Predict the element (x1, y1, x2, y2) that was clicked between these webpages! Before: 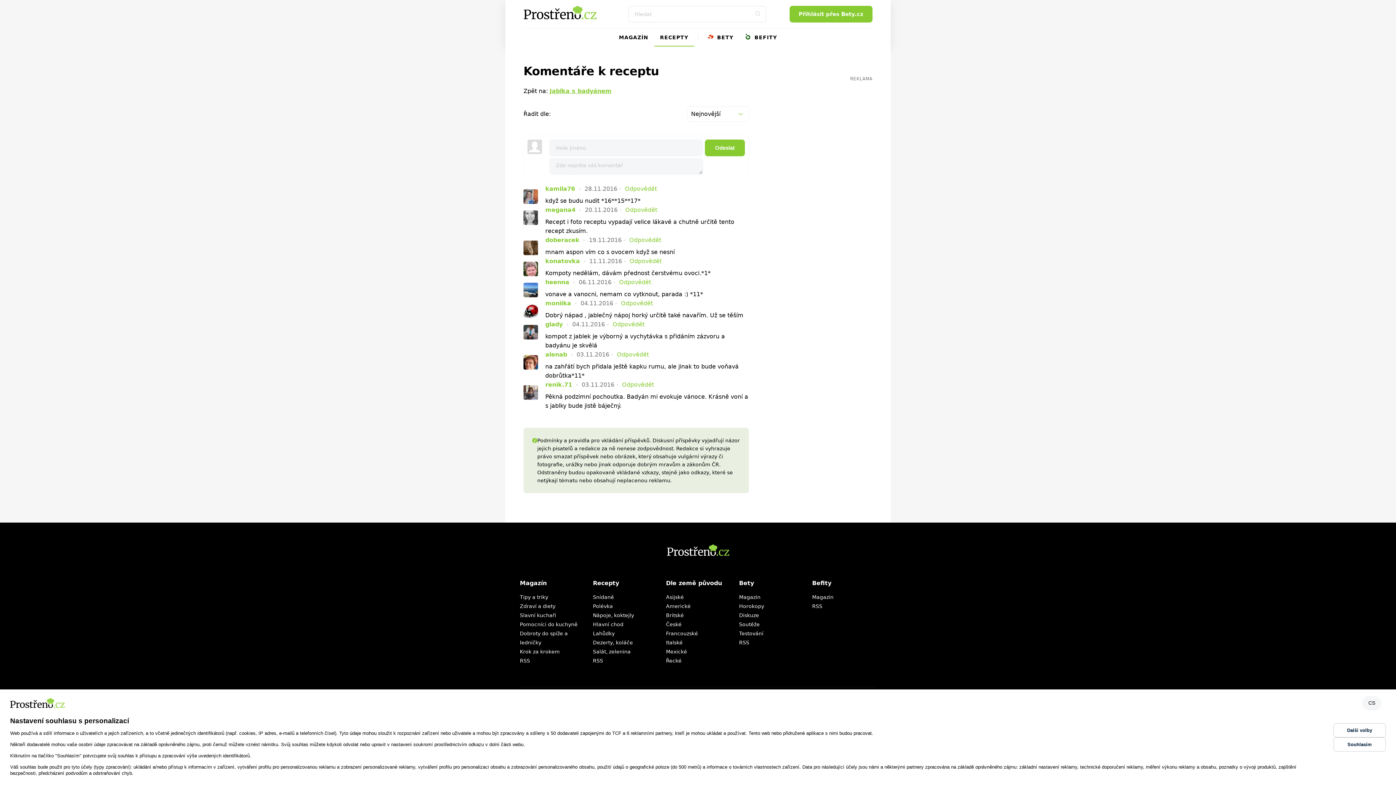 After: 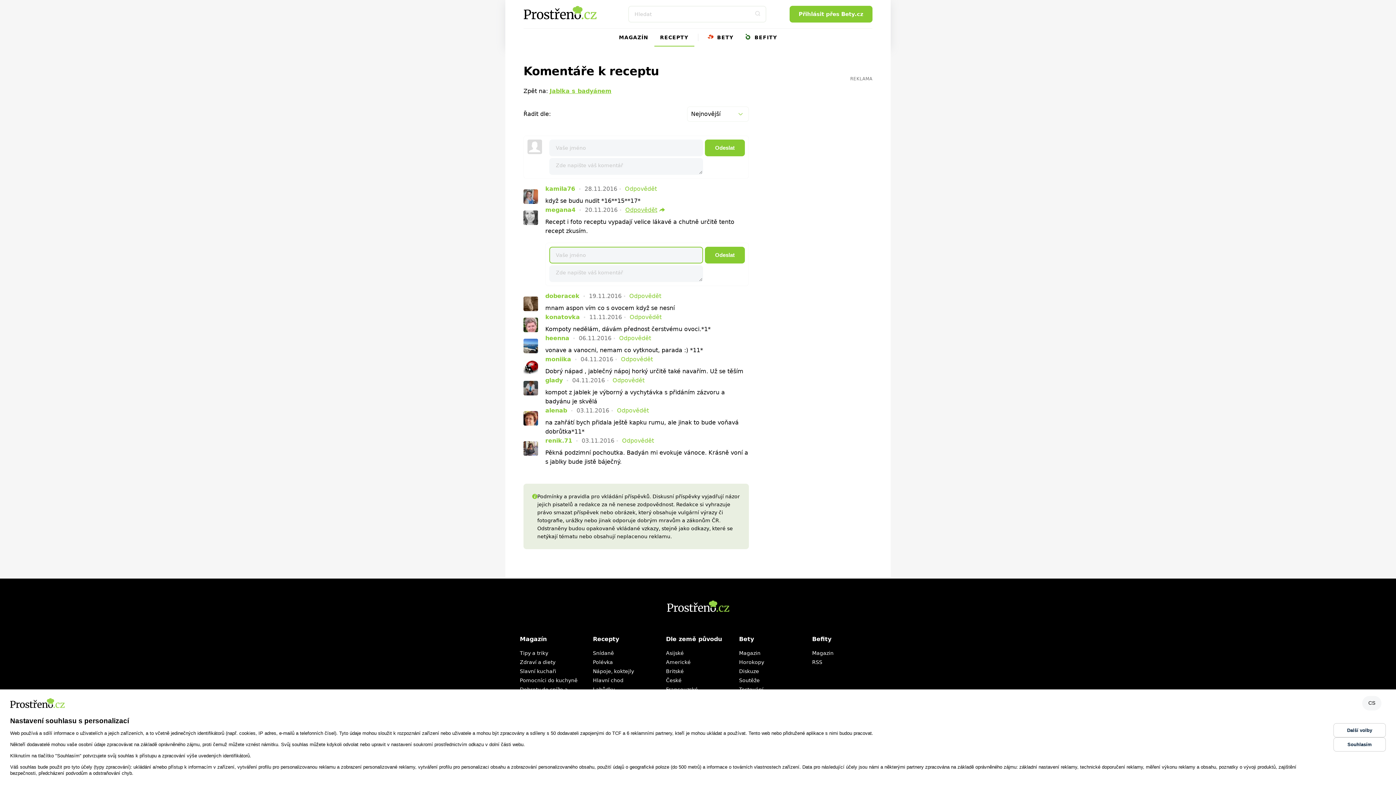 Action: label: Odpovědět bbox: (625, 206, 657, 213)